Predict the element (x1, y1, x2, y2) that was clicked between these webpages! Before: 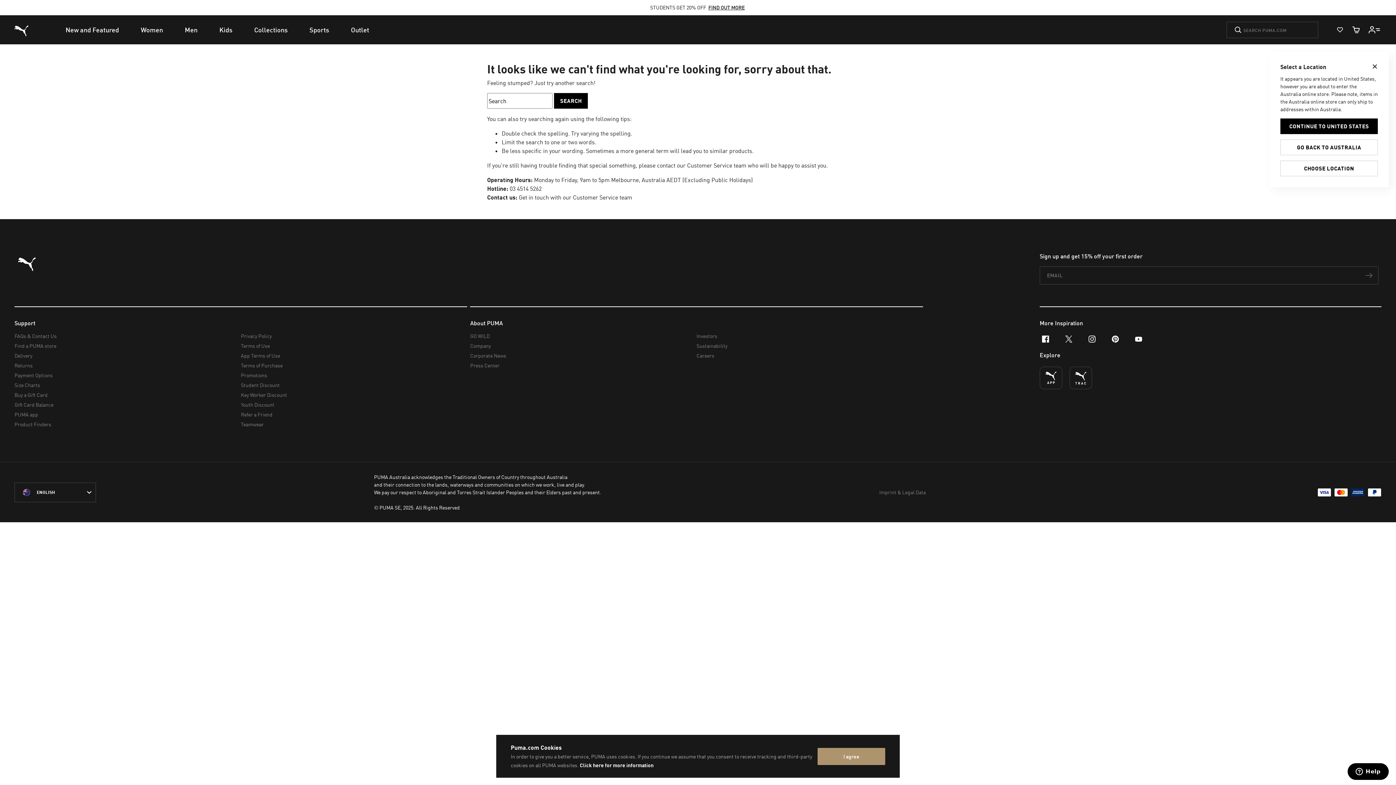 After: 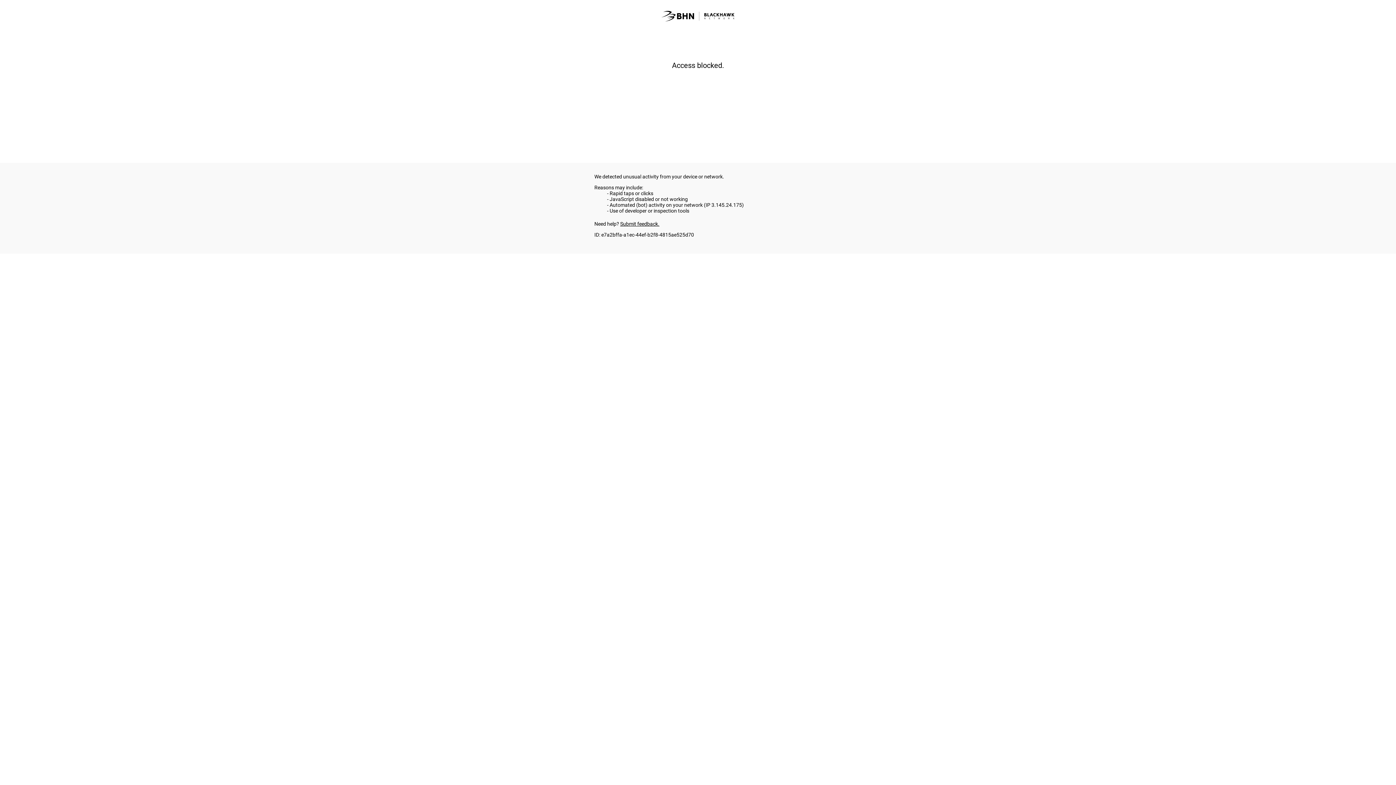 Action: label: Buy a Gift Card bbox: (14, 390, 235, 400)